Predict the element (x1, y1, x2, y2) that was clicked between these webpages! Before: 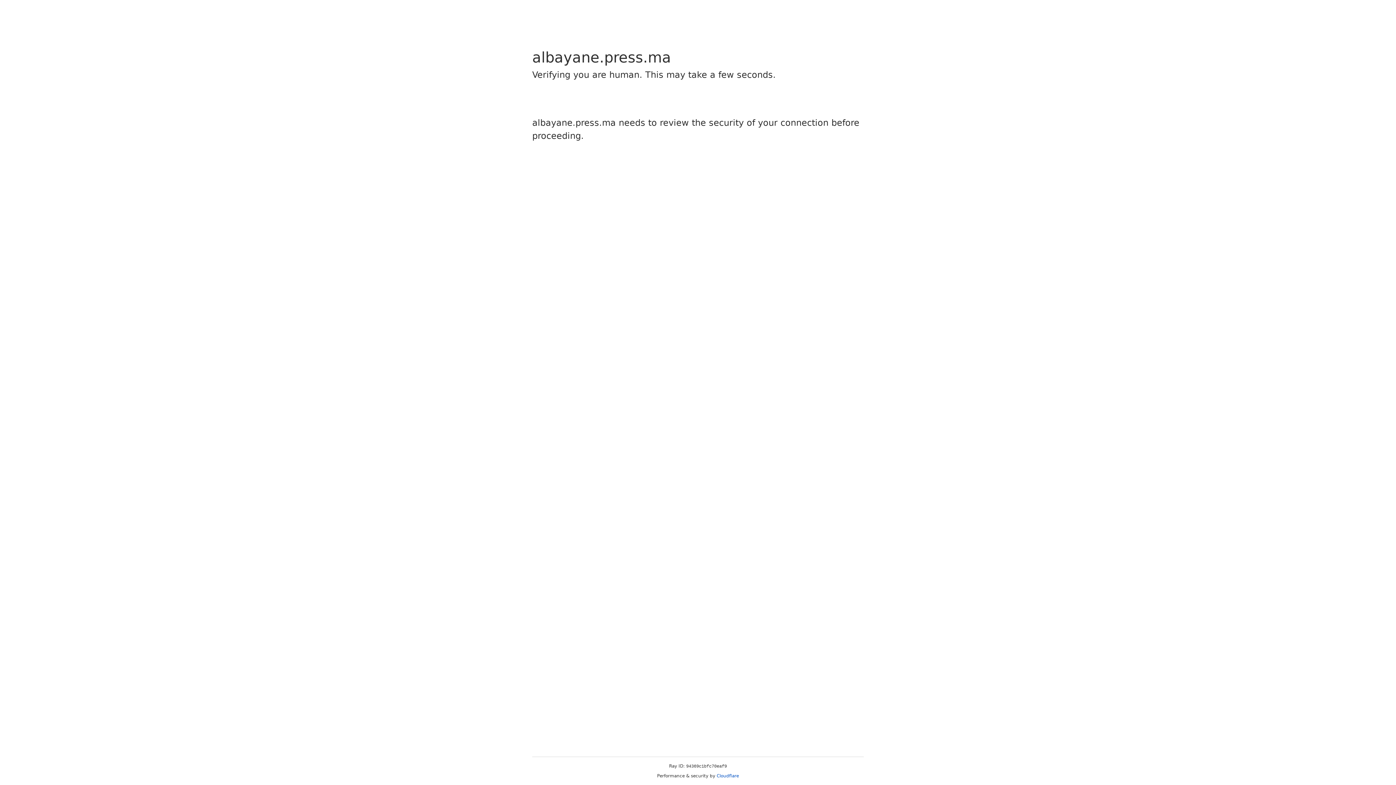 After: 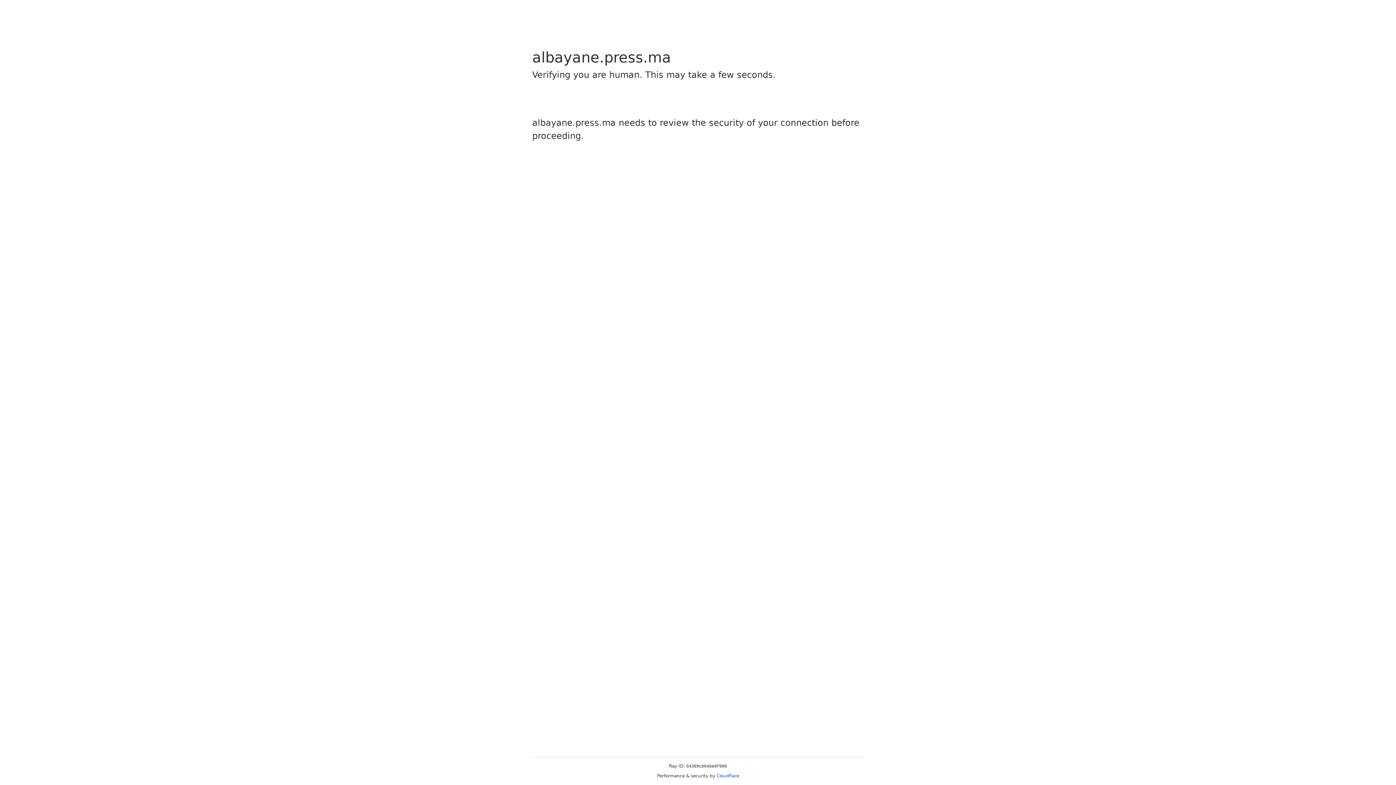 Action: label: Cloudflare bbox: (716, 773, 739, 778)